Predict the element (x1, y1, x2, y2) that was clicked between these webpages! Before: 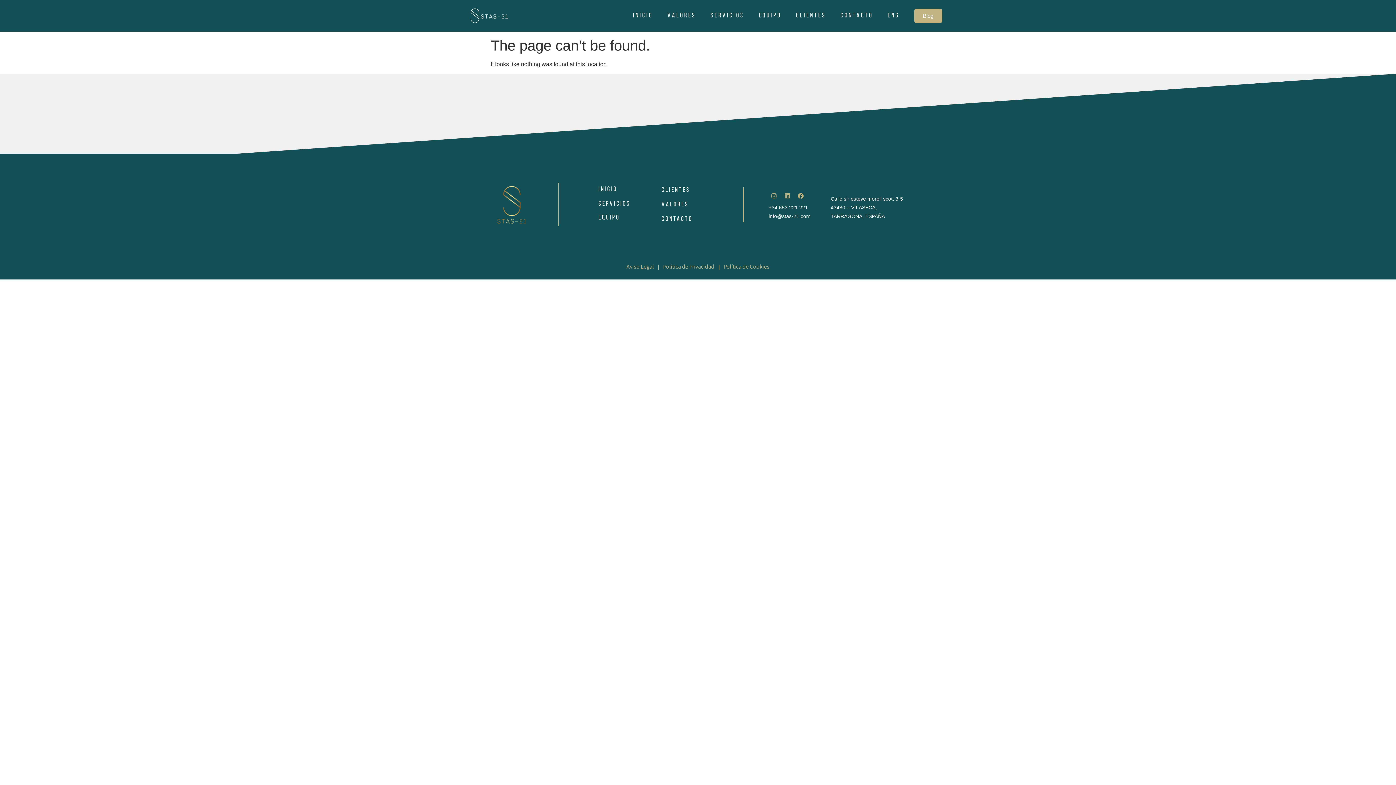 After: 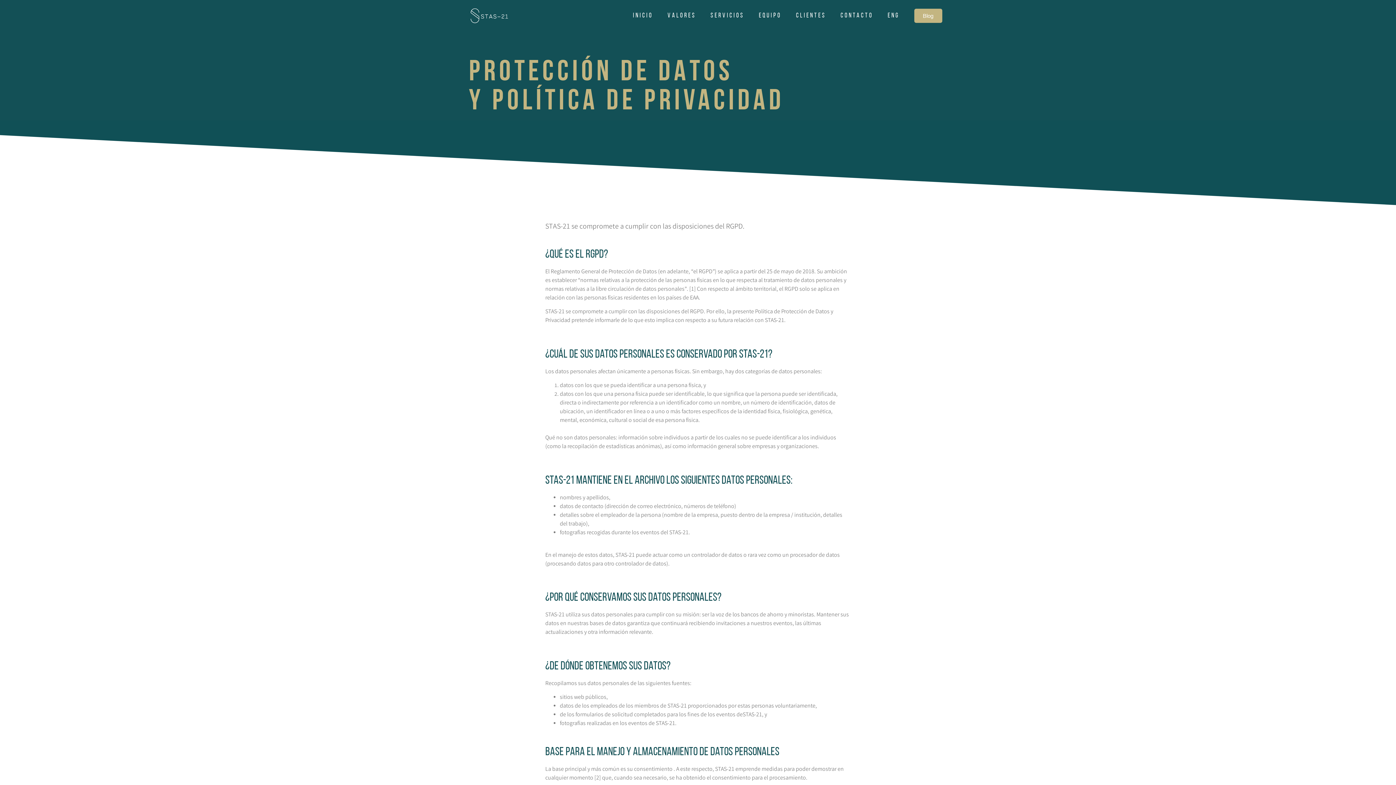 Action: bbox: (658, 259, 718, 276) label: Política de Privacidad